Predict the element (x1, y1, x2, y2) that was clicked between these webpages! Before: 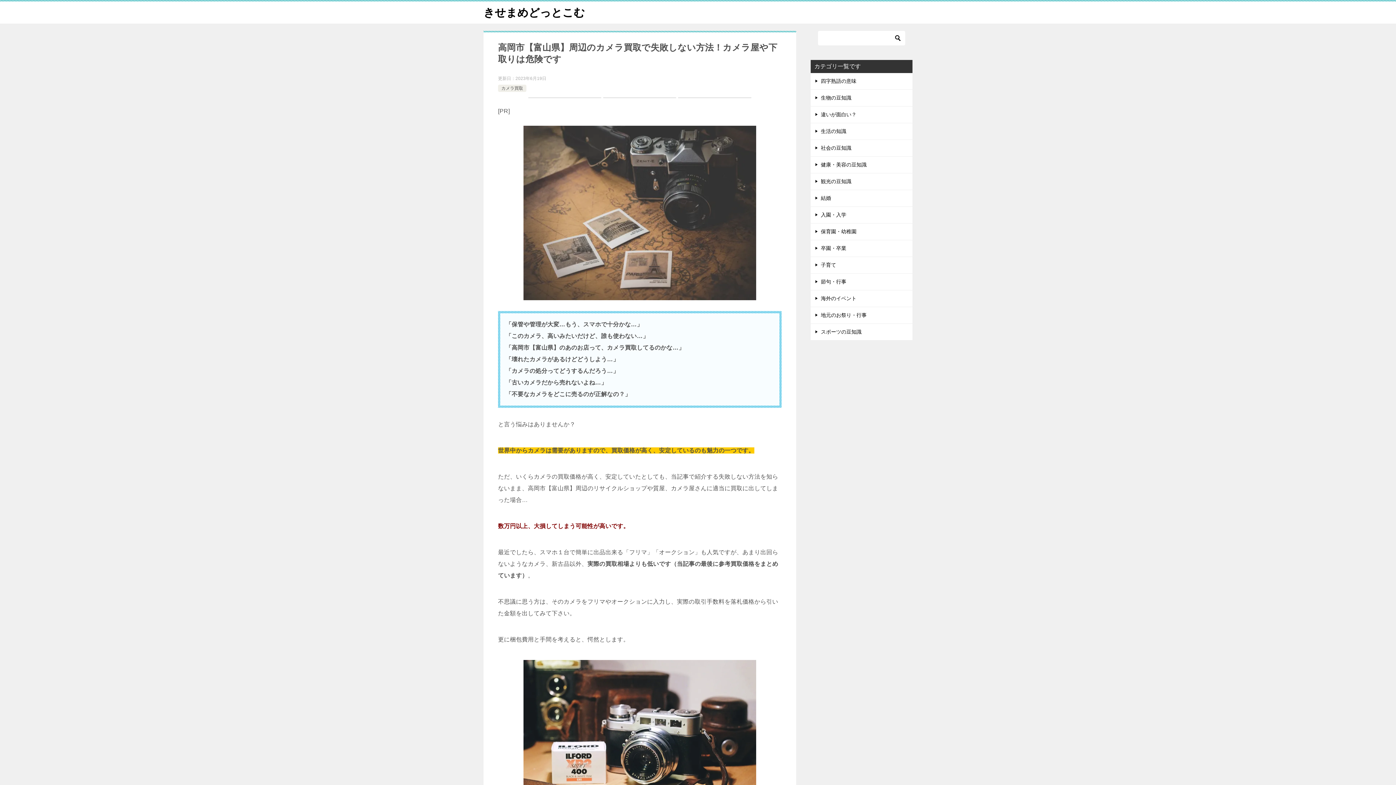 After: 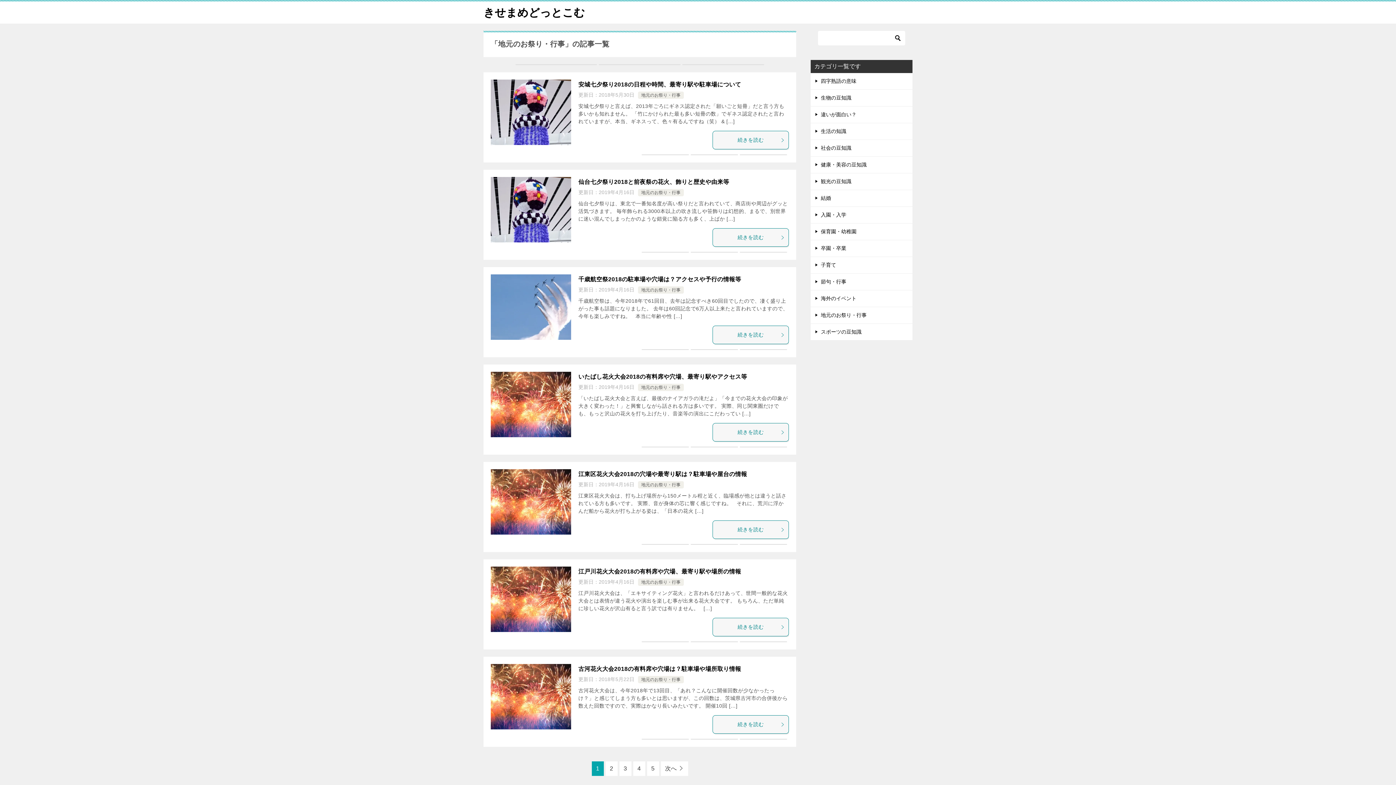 Action: label: 地元のお祭り・行事 bbox: (810, 307, 912, 323)